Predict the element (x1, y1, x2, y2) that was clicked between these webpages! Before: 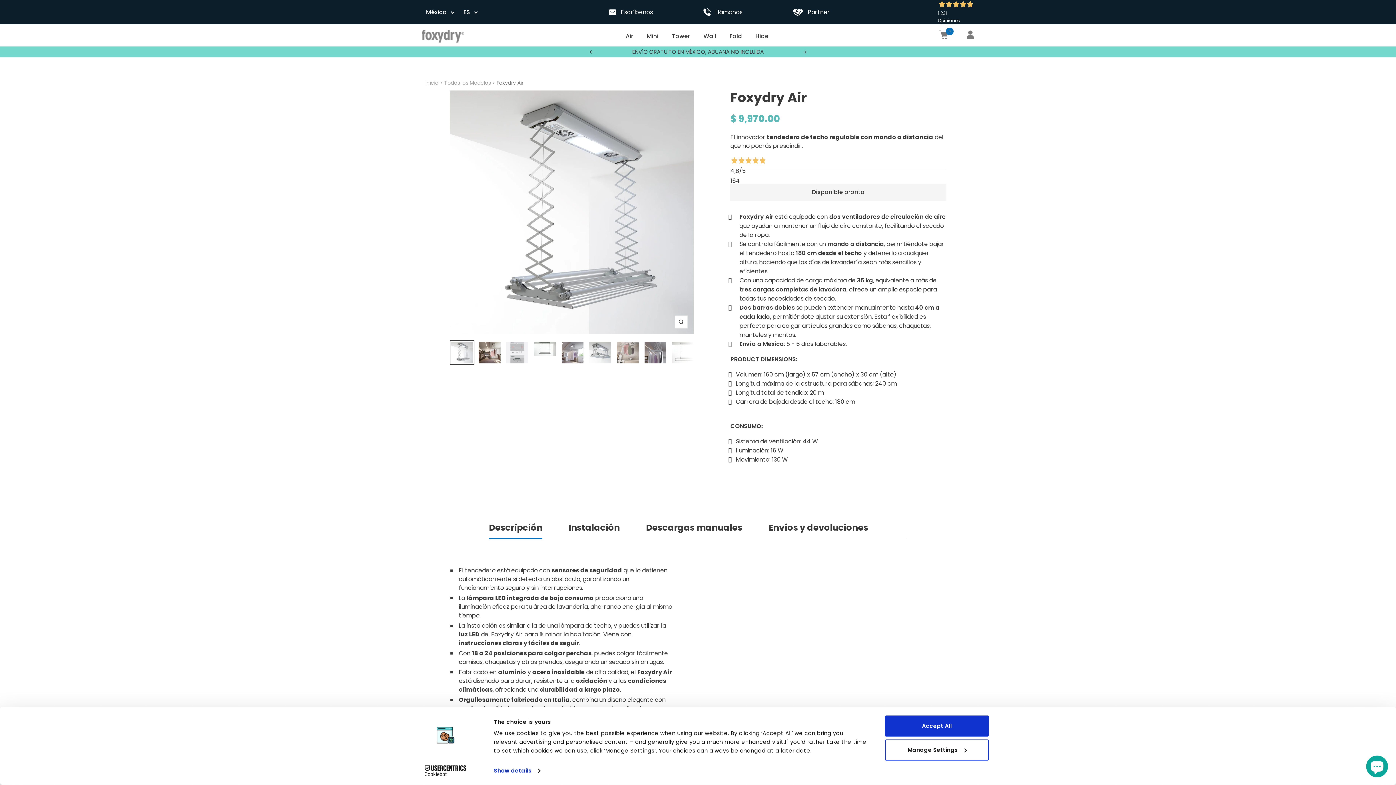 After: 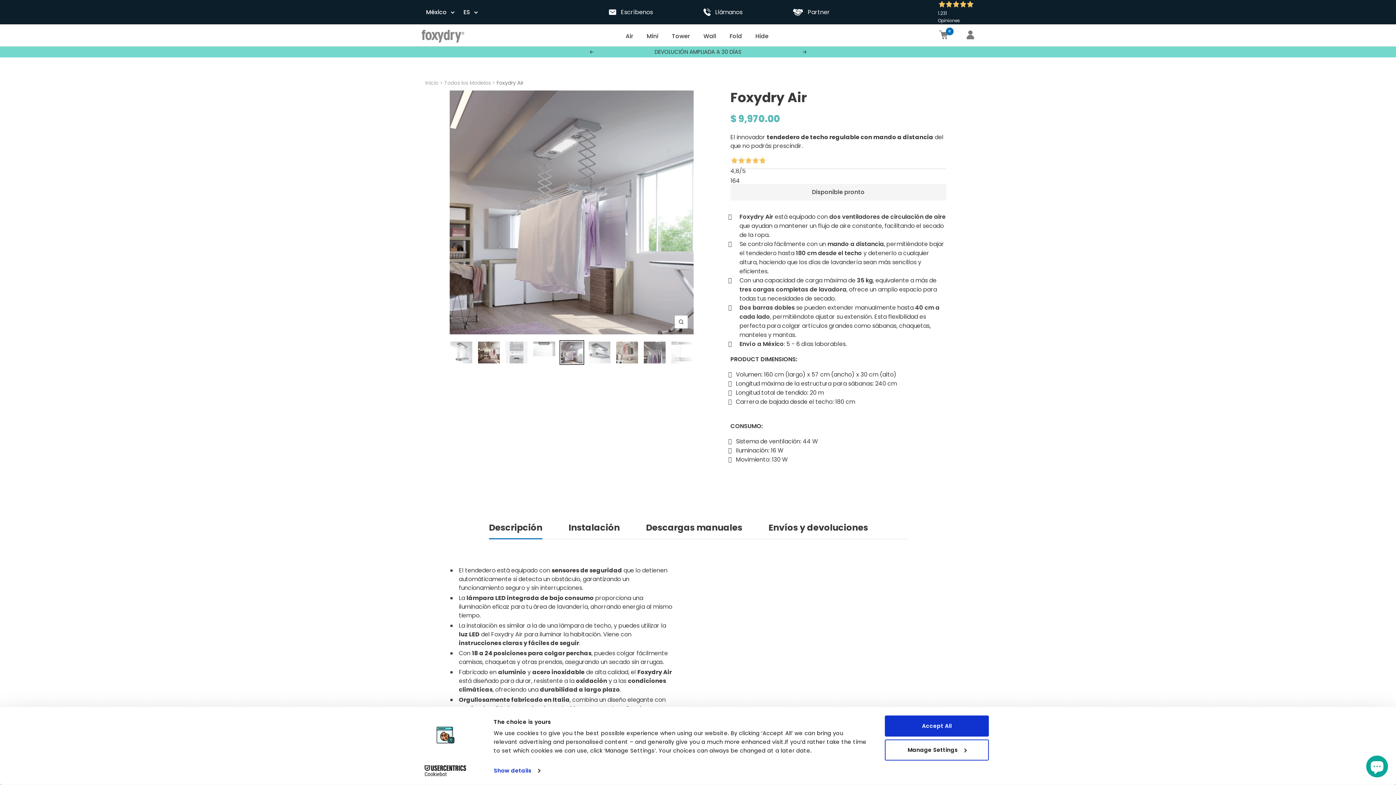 Action: bbox: (560, 340, 585, 365)